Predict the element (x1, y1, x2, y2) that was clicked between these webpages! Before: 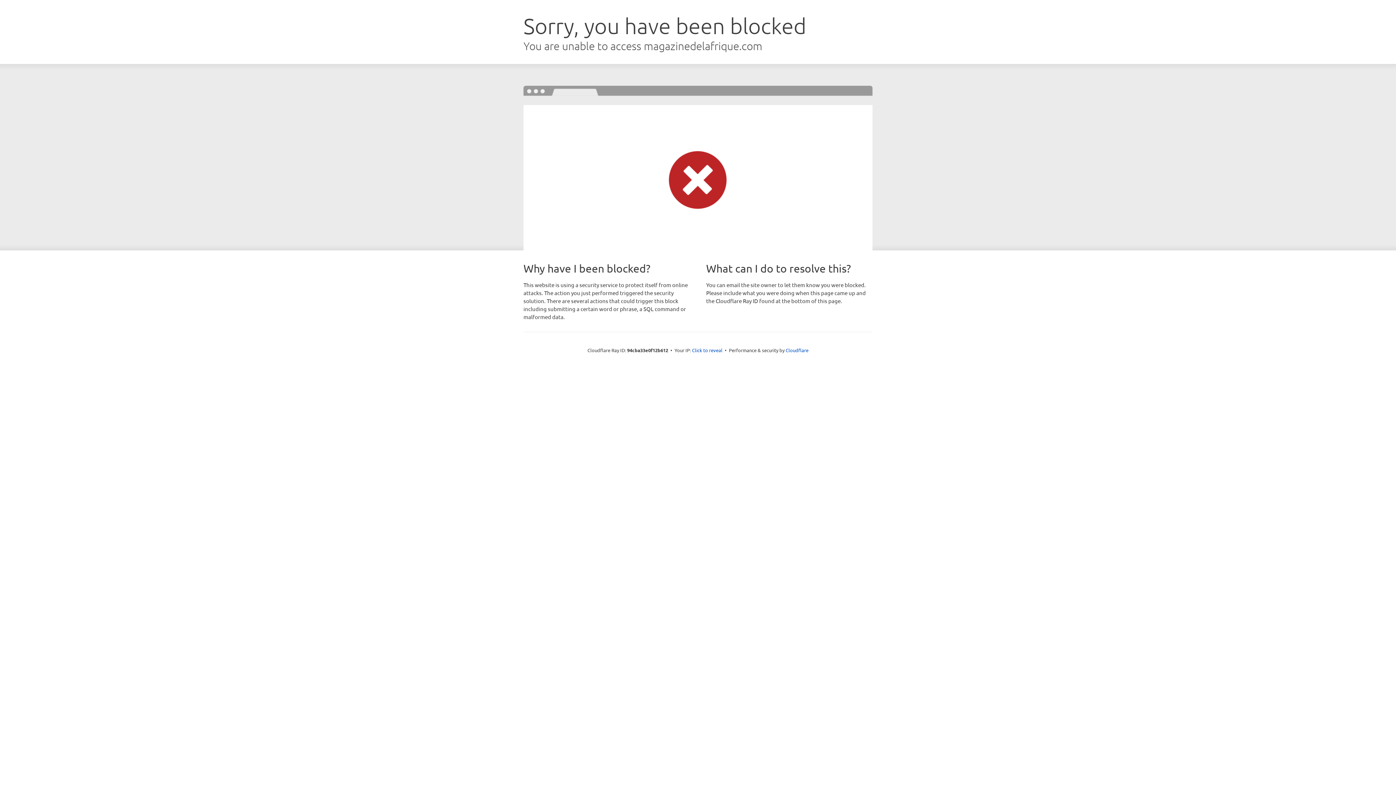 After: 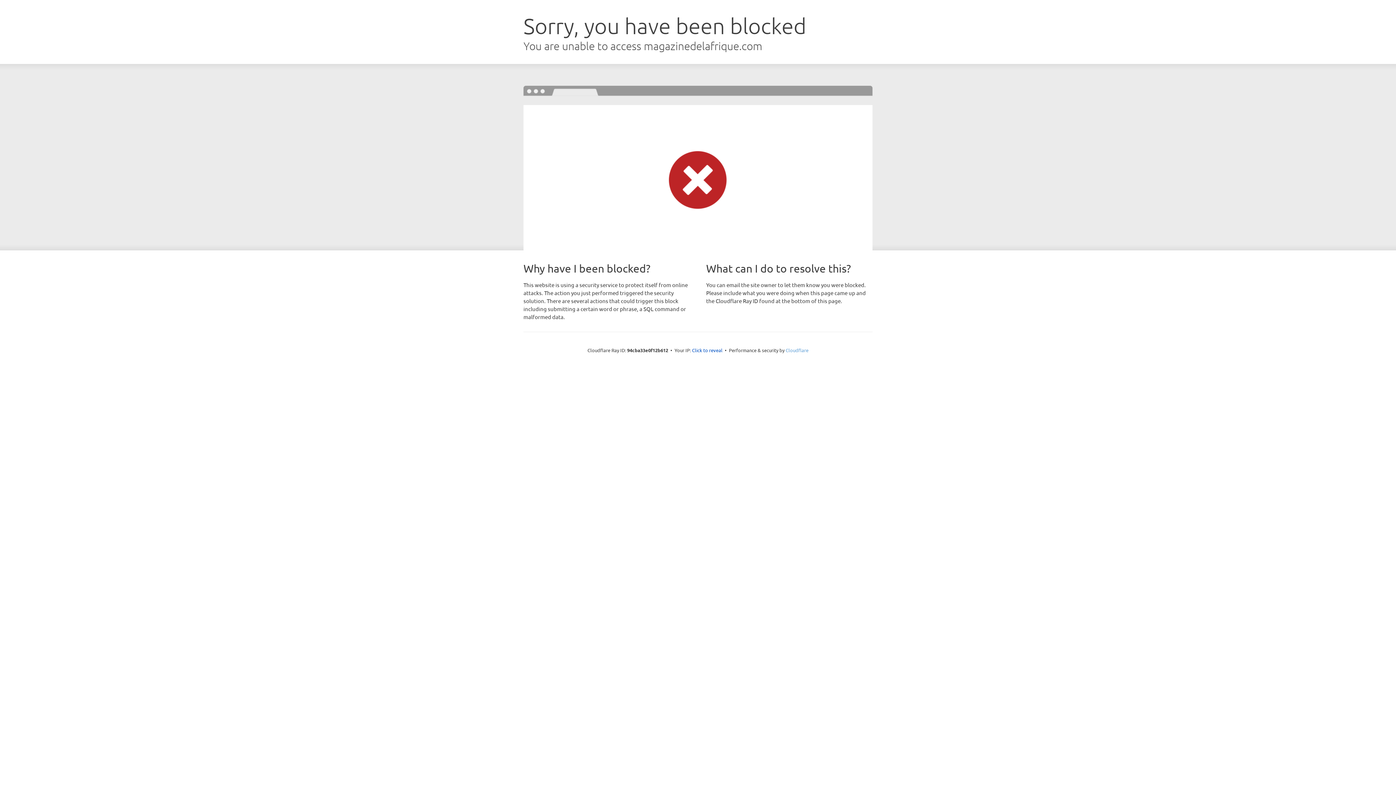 Action: bbox: (785, 347, 808, 353) label: Cloudflare